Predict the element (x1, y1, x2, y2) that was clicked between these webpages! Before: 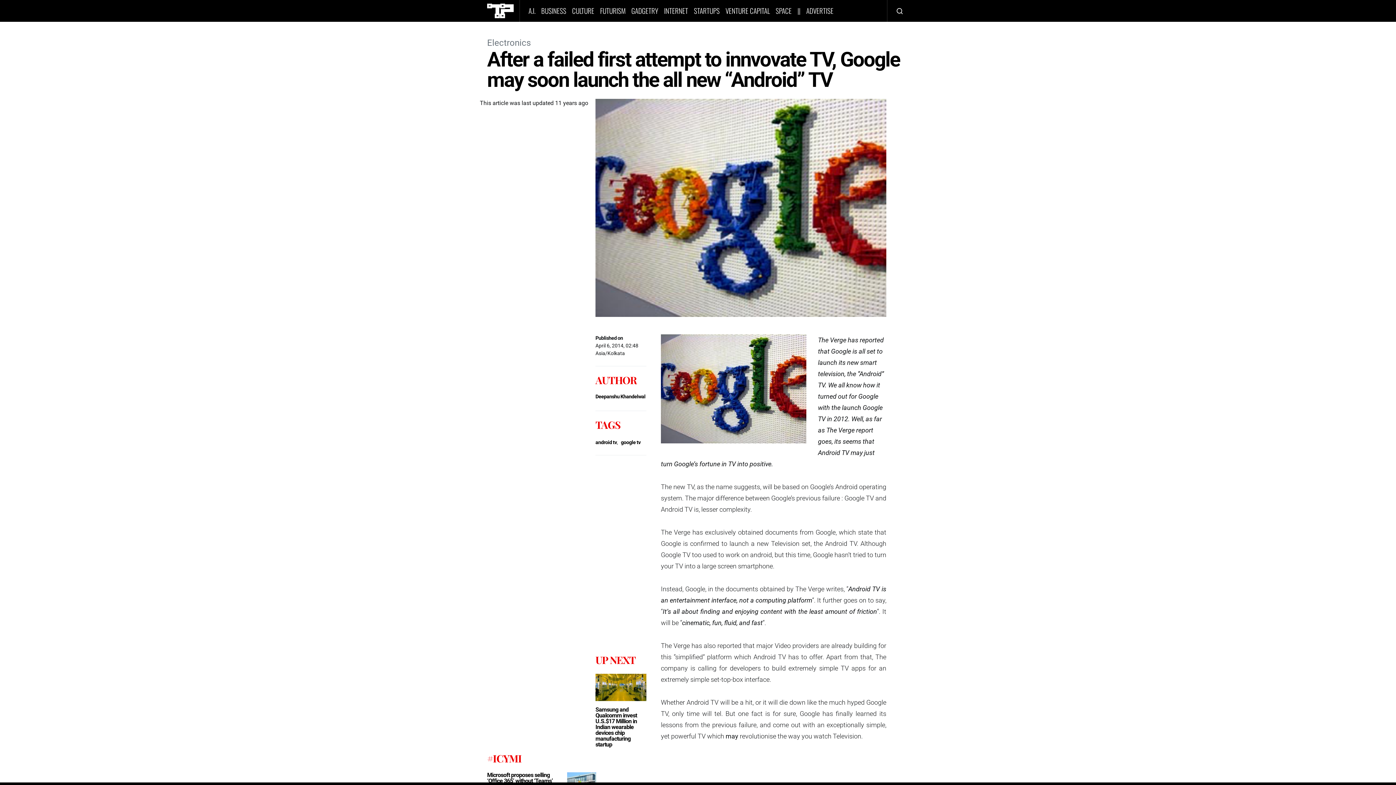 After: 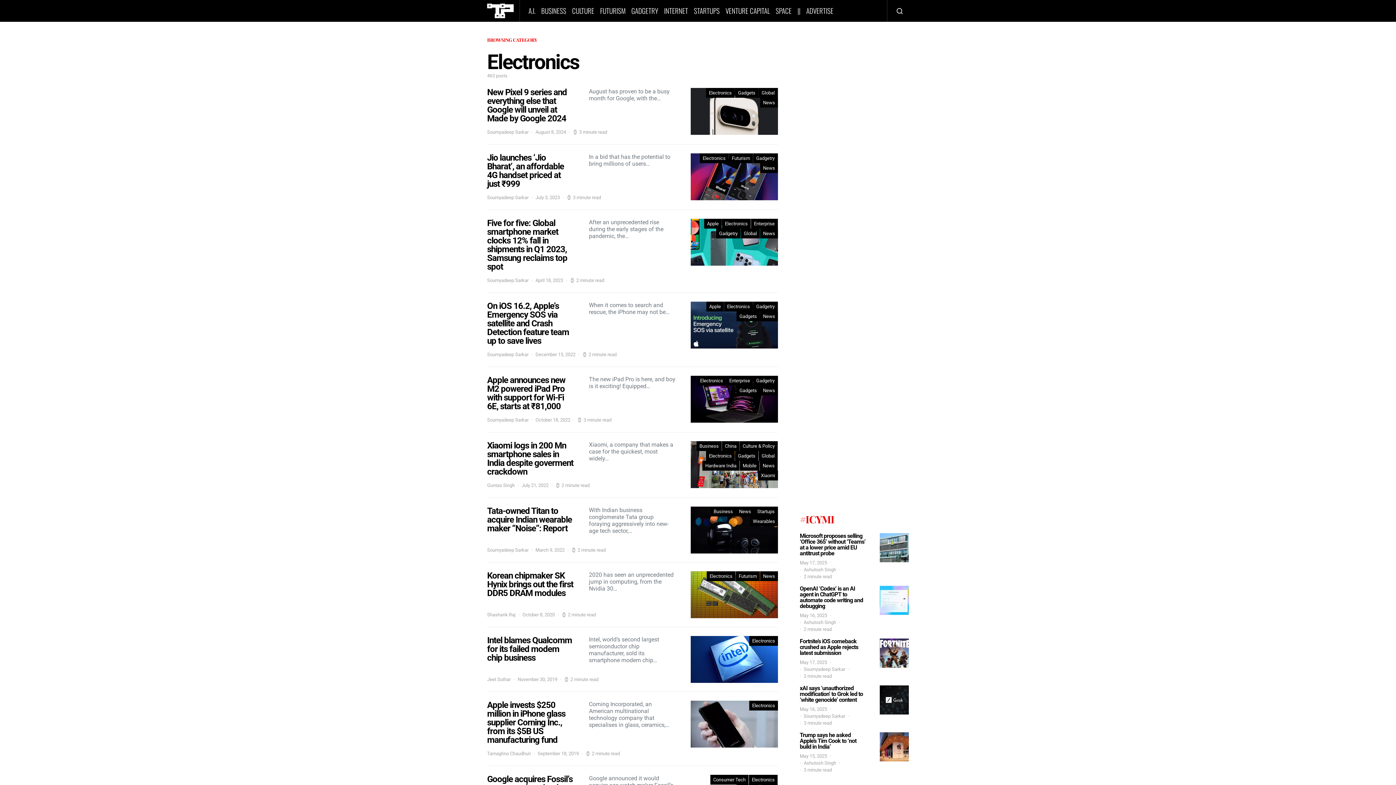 Action: bbox: (487, 37, 530, 48) label: Electronics